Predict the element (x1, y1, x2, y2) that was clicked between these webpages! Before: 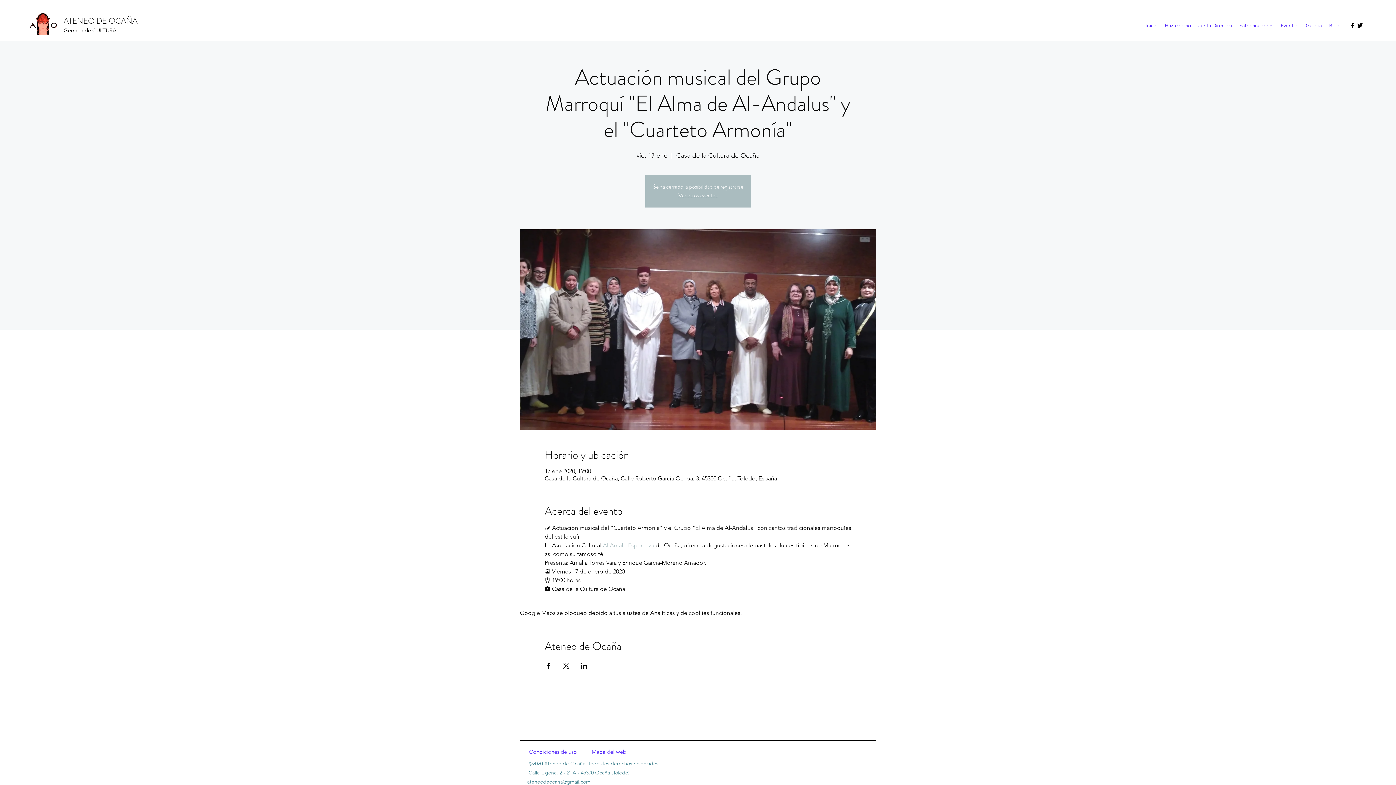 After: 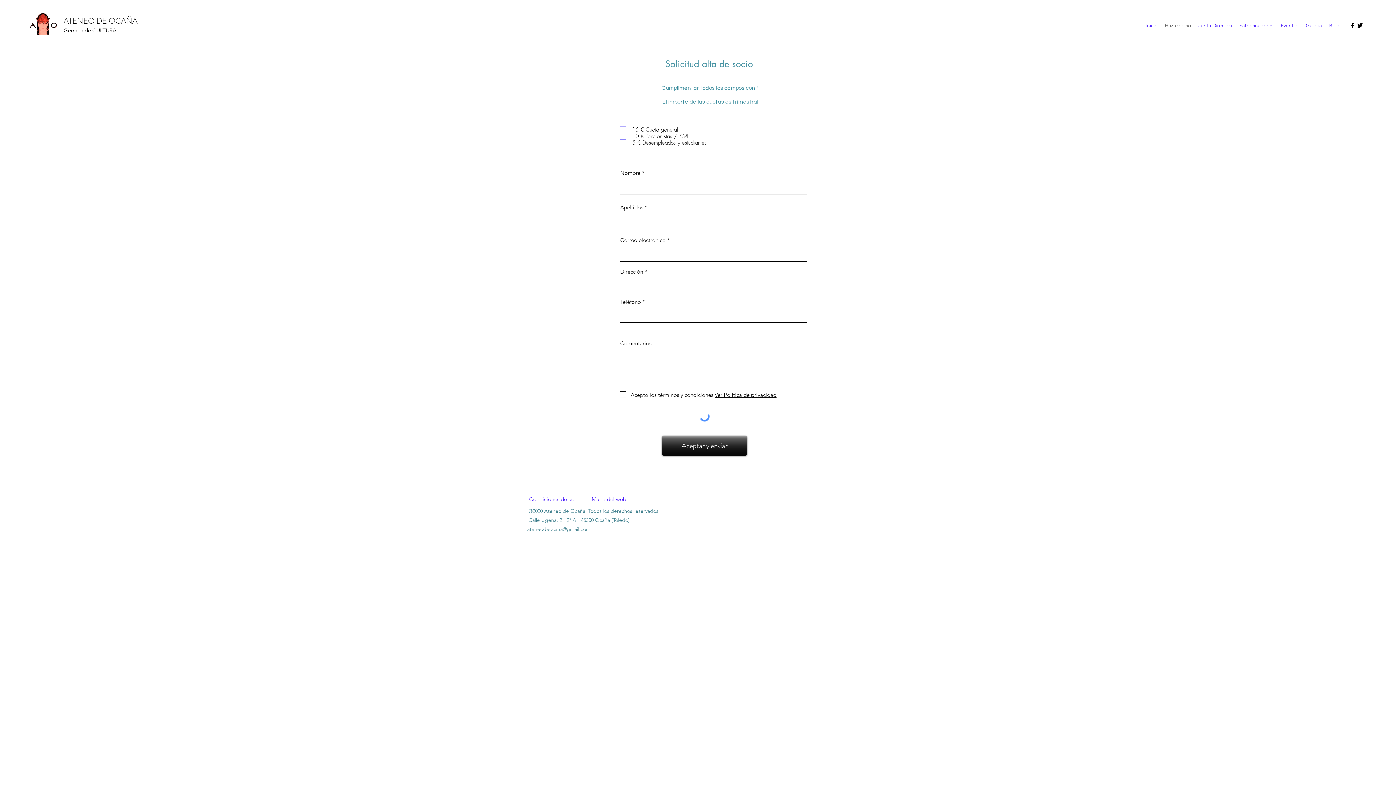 Action: label: Házte socio bbox: (1161, 20, 1194, 30)